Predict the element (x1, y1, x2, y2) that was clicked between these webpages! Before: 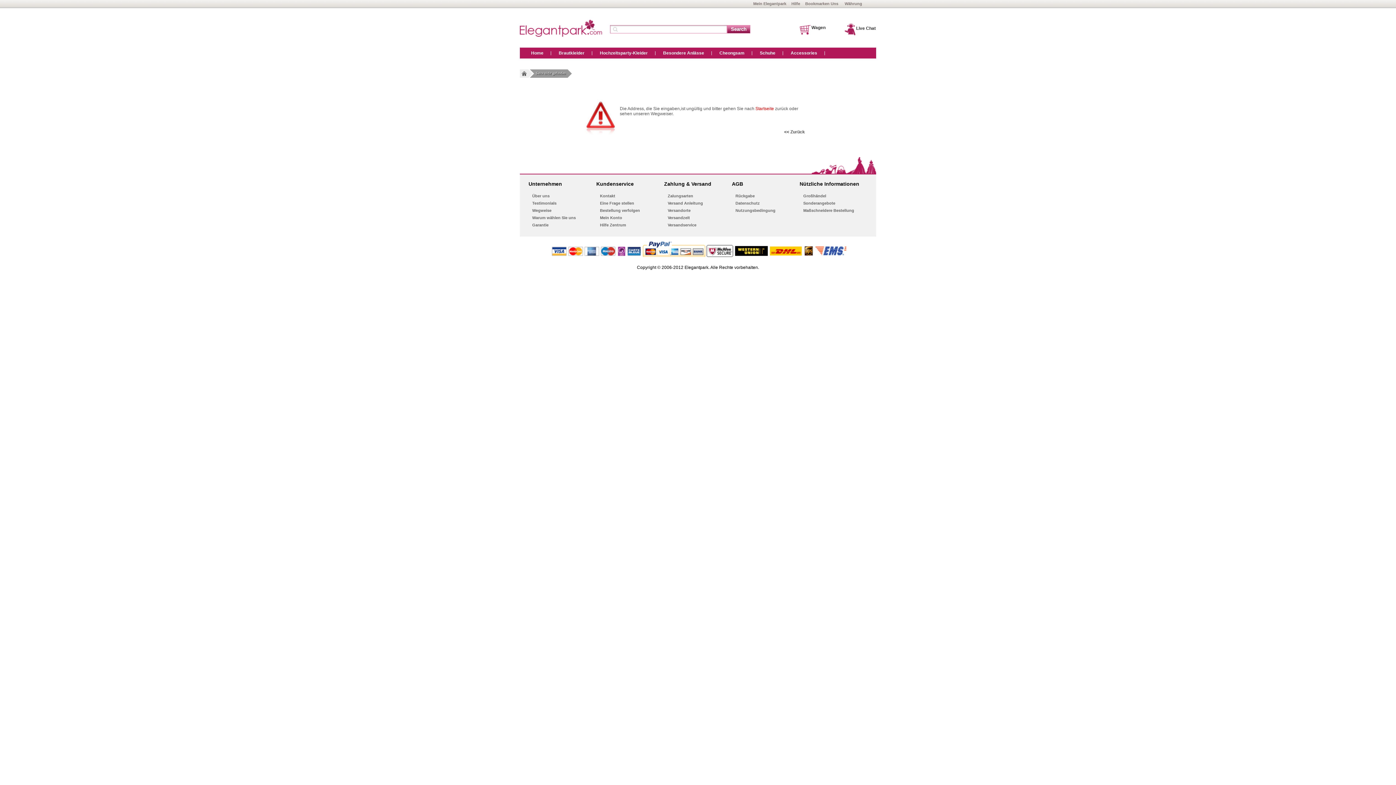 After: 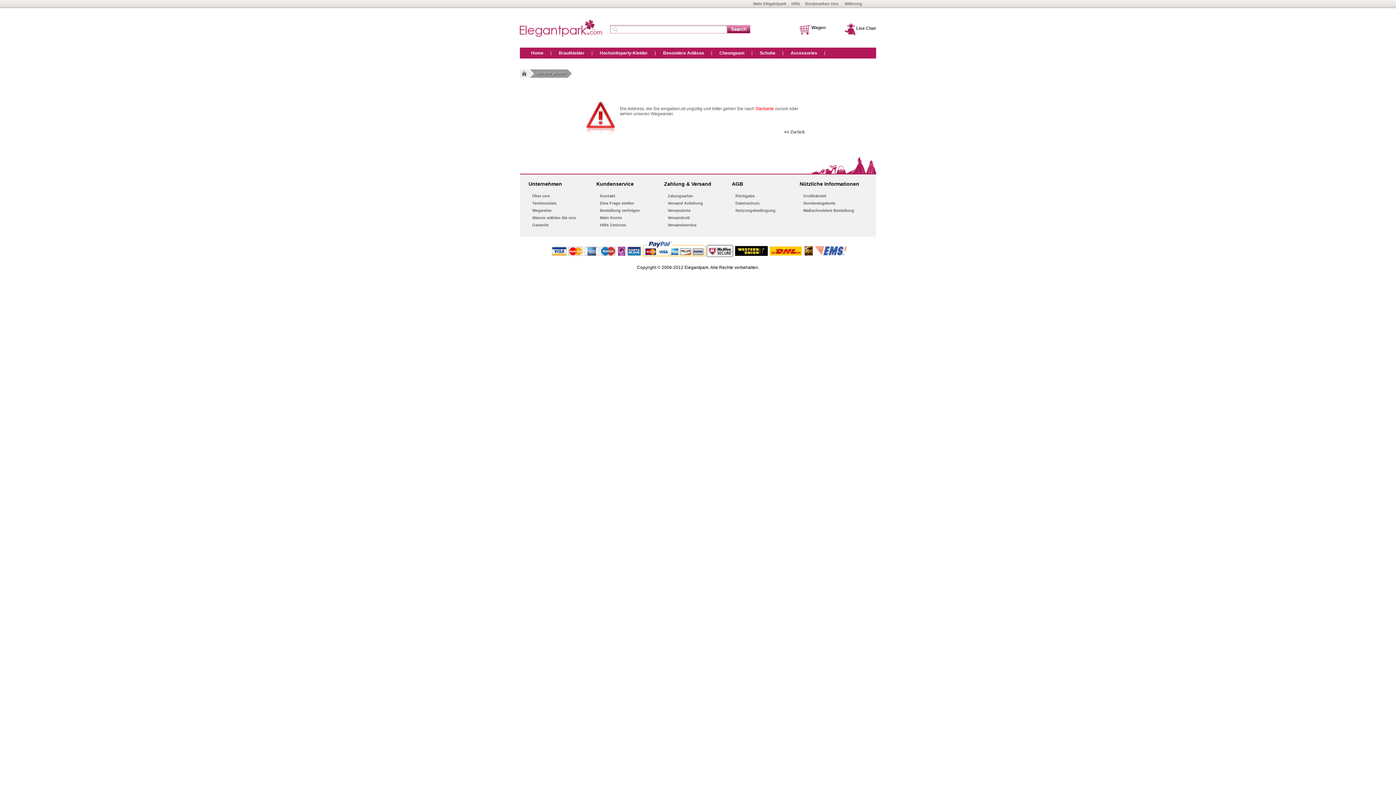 Action: bbox: (790, 47, 817, 58) label: Accessories